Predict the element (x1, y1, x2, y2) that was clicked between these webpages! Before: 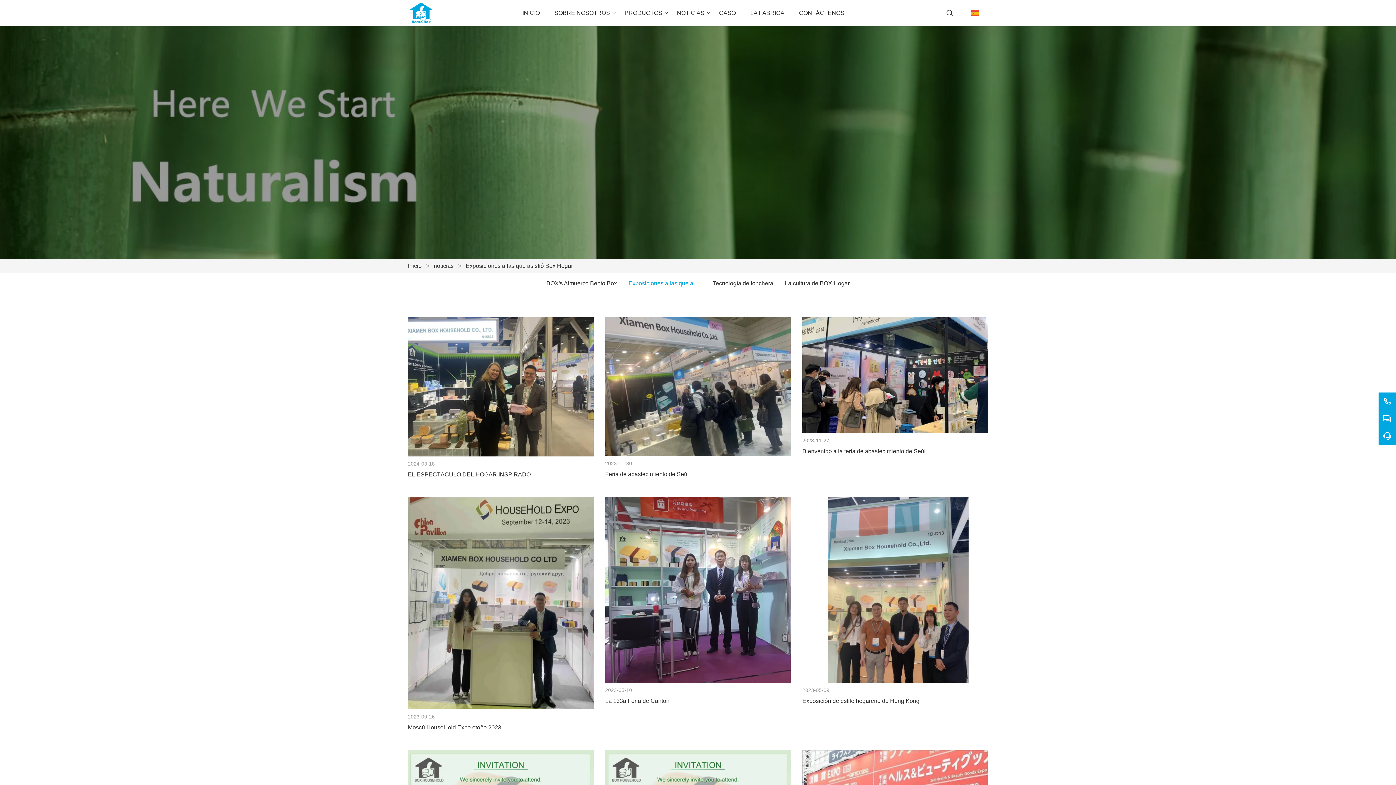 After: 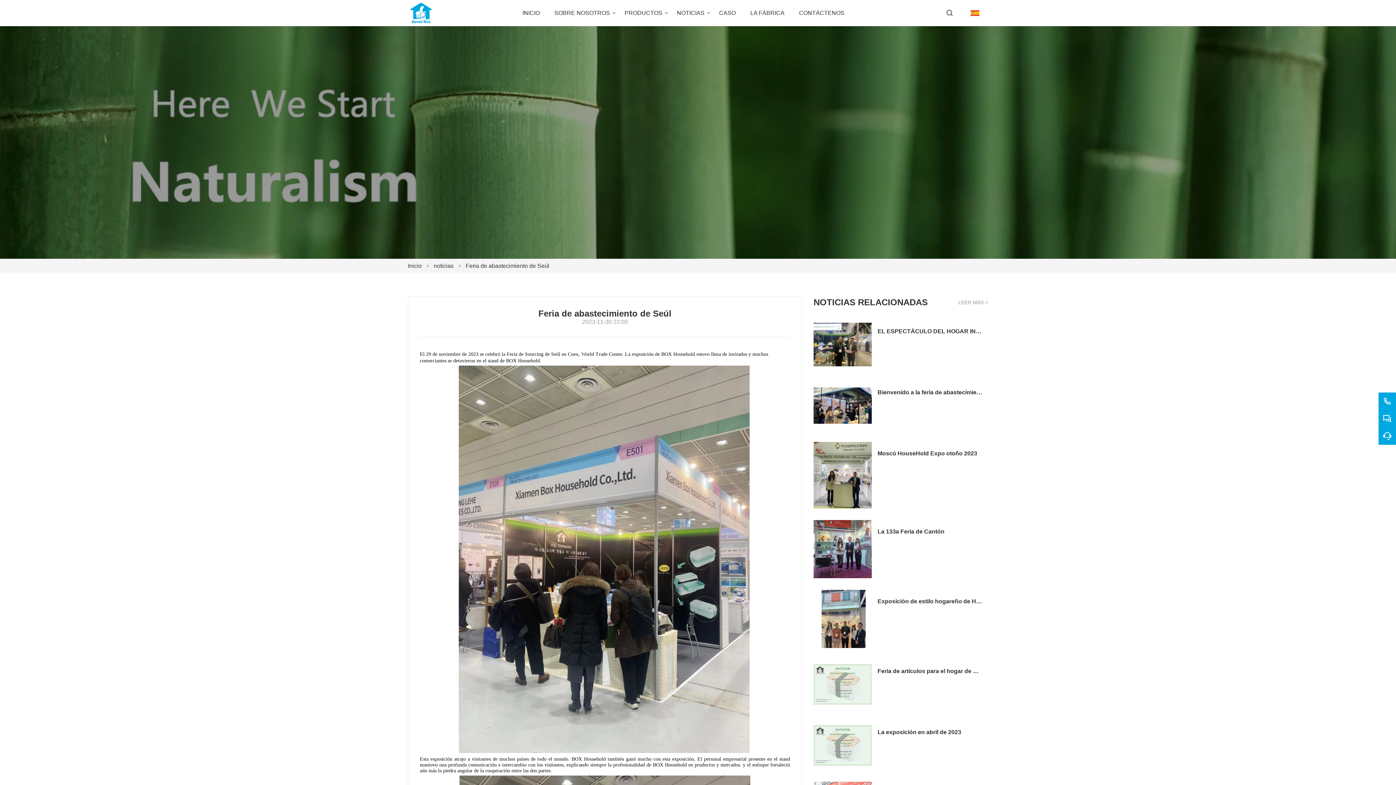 Action: bbox: (605, 317, 790, 485) label: 2023-11-30
Feria de abastecimiento de Seúl